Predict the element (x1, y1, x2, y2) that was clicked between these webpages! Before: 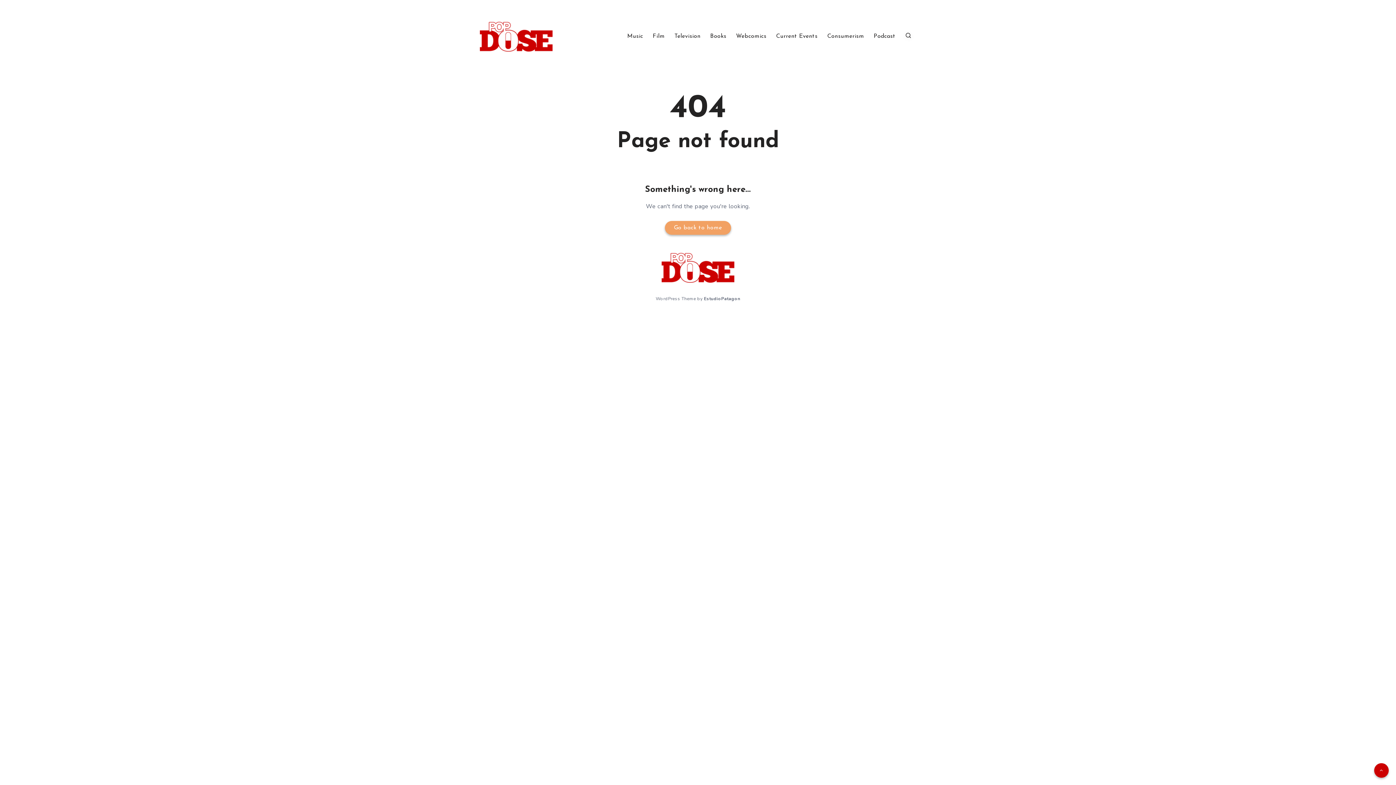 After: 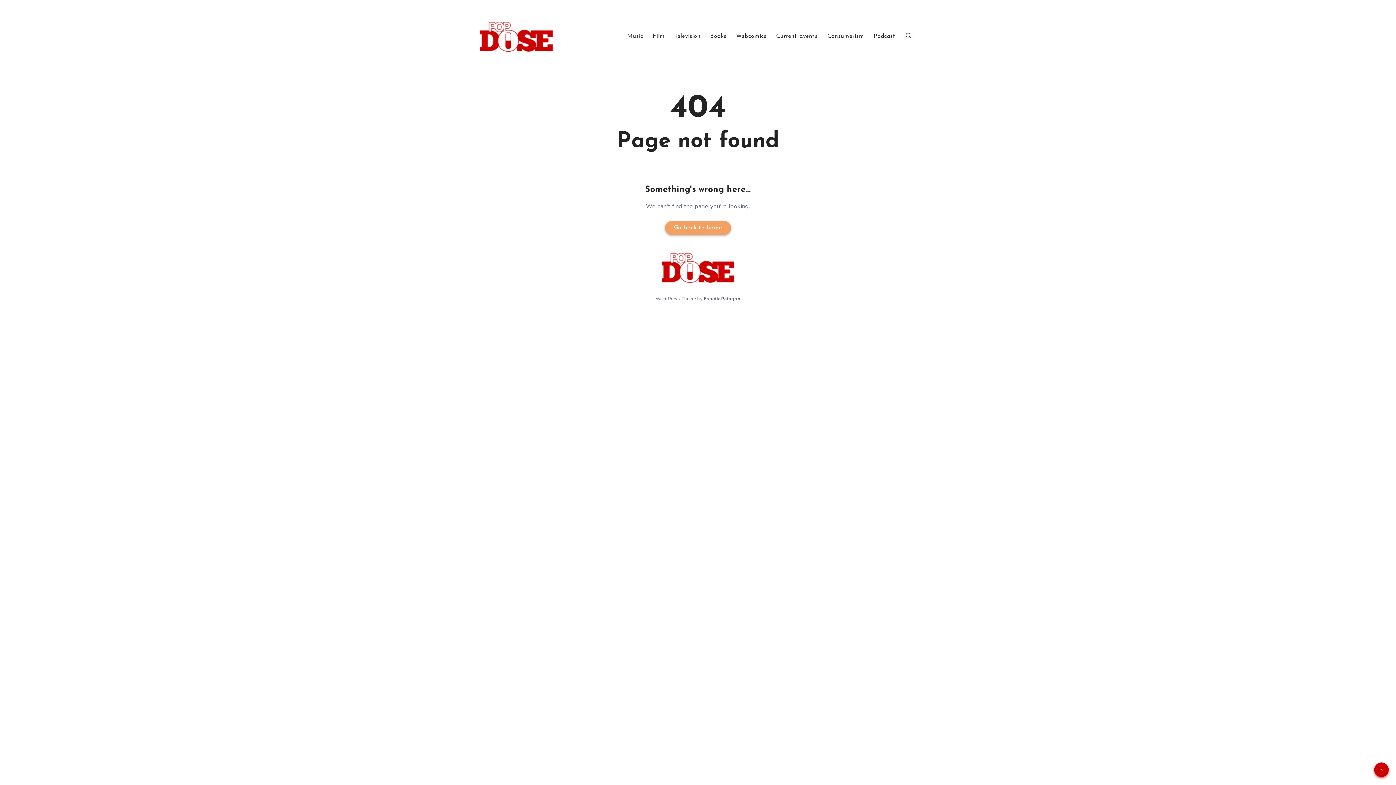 Action: bbox: (1374, 763, 1389, 778)